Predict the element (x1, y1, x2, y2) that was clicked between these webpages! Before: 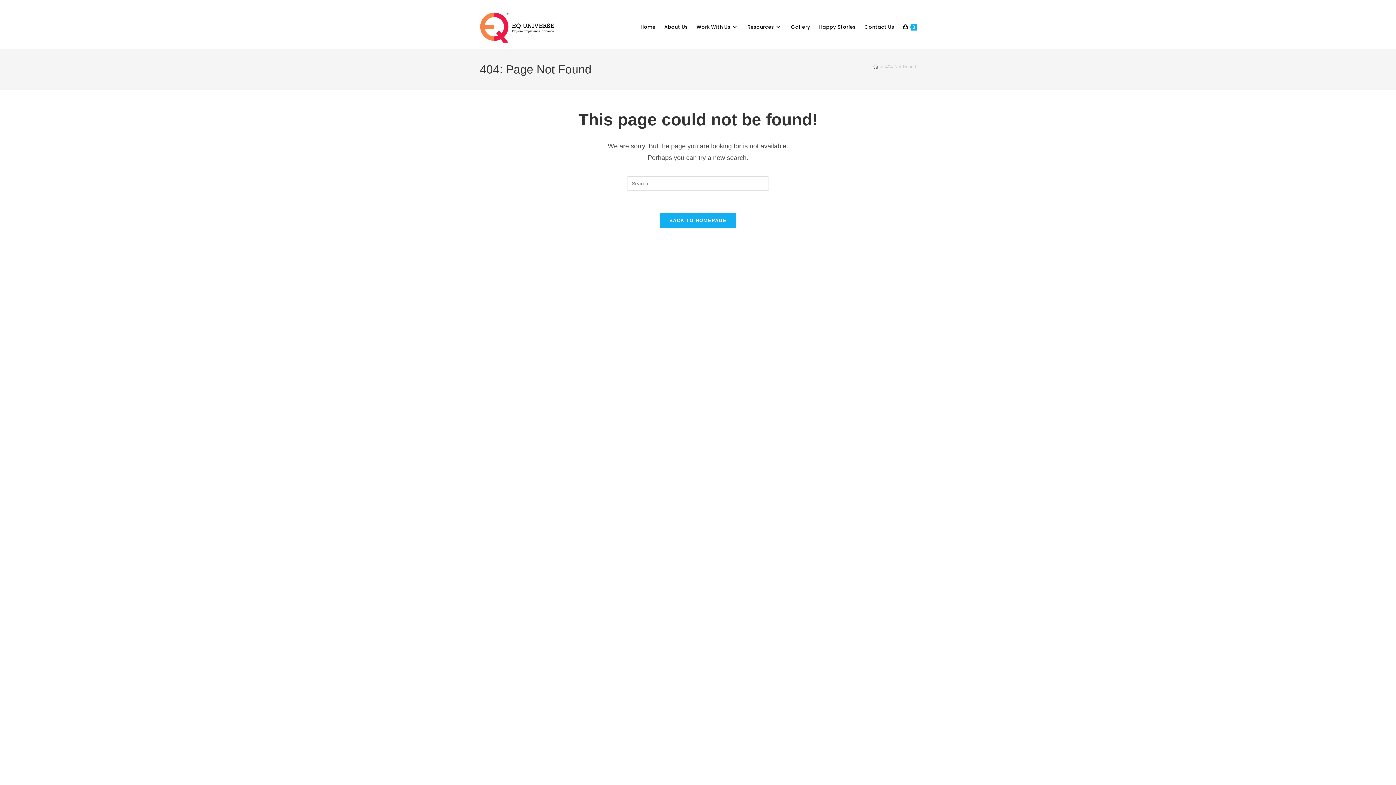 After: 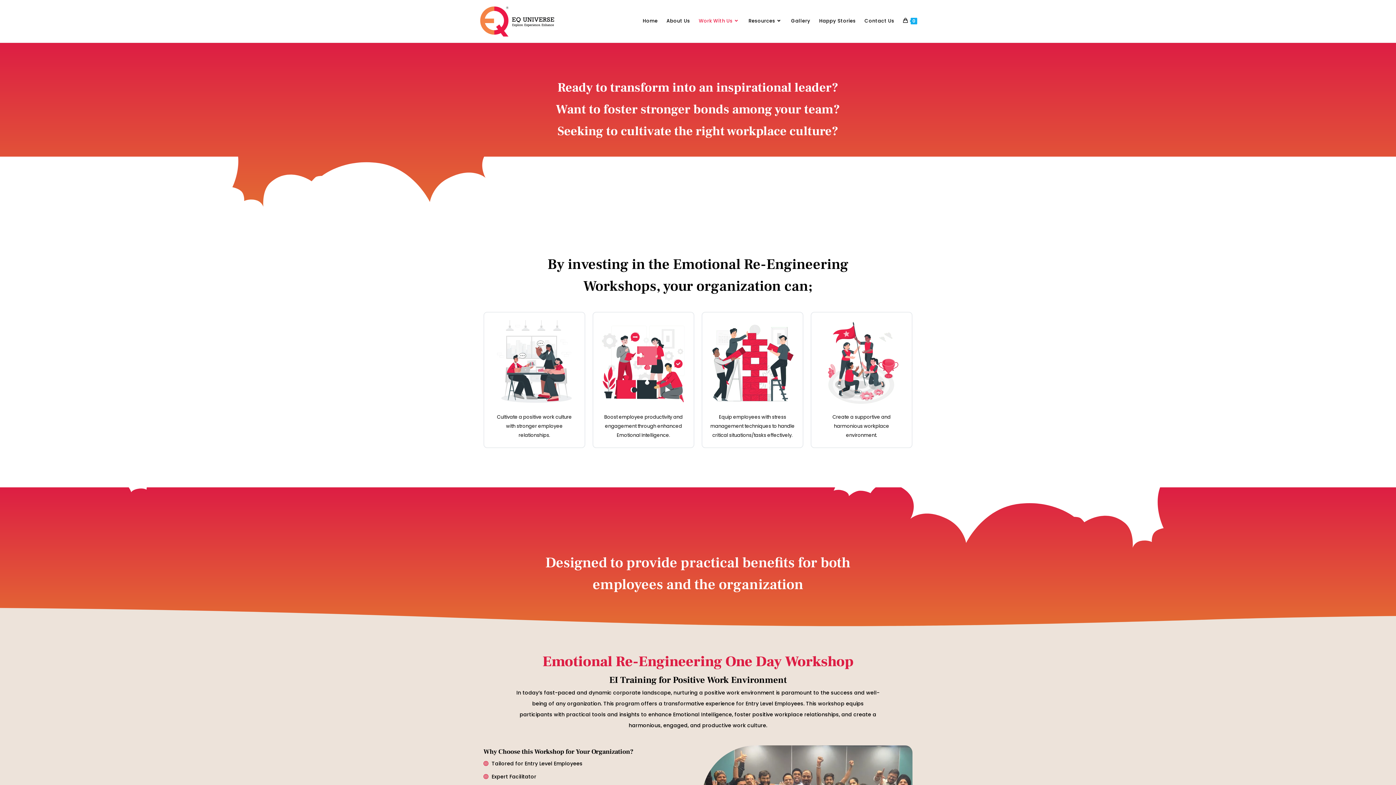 Action: label: Work With Us bbox: (692, 11, 743, 42)